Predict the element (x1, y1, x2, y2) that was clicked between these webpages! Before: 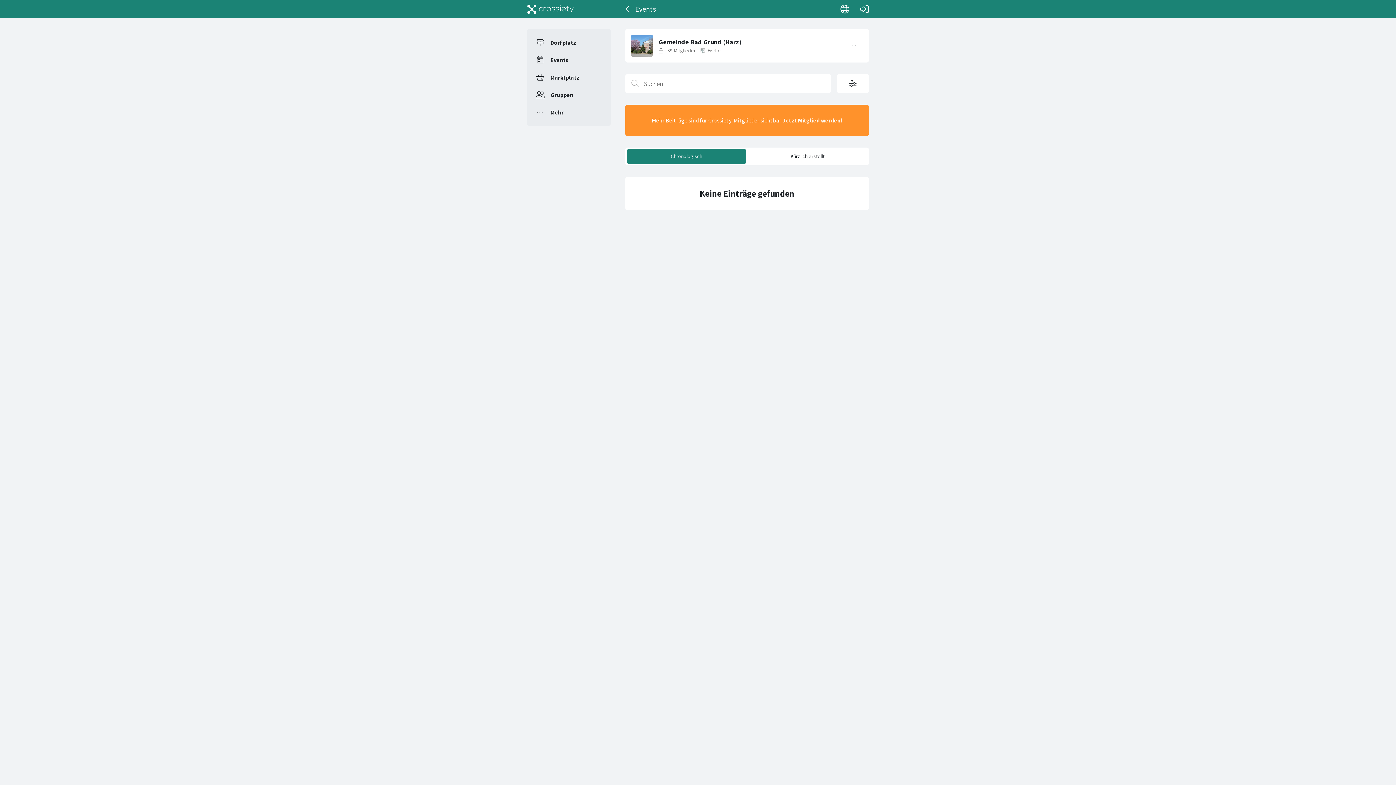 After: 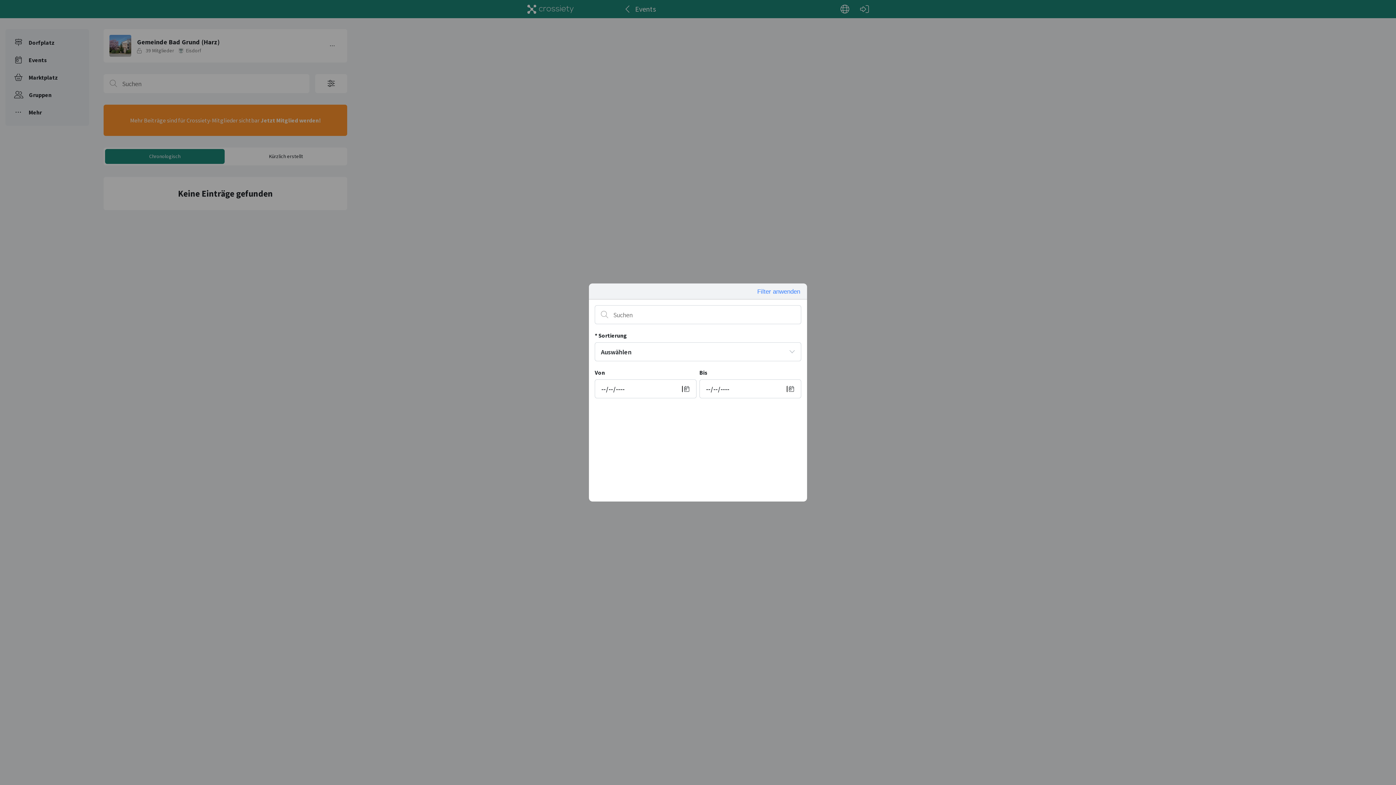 Action: bbox: (837, 74, 869, 93)